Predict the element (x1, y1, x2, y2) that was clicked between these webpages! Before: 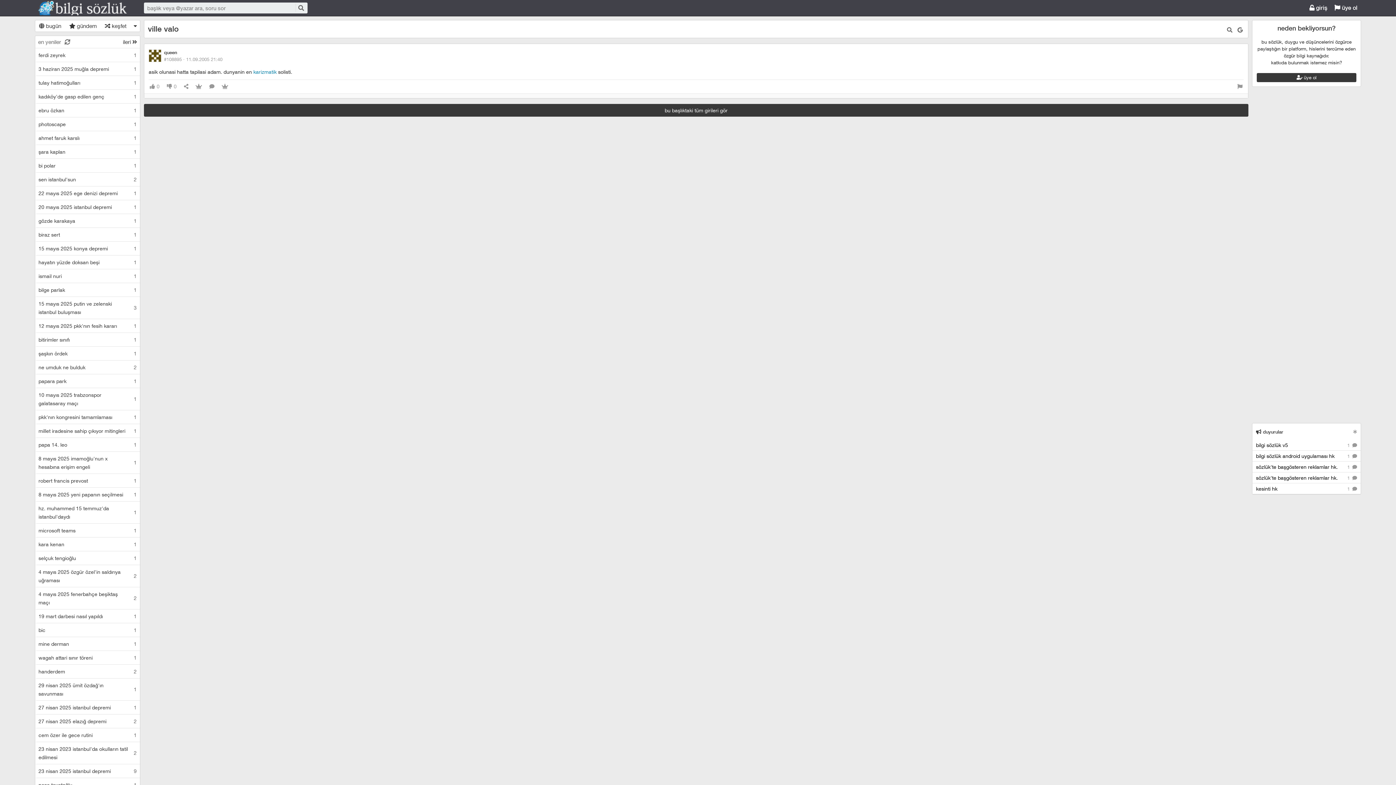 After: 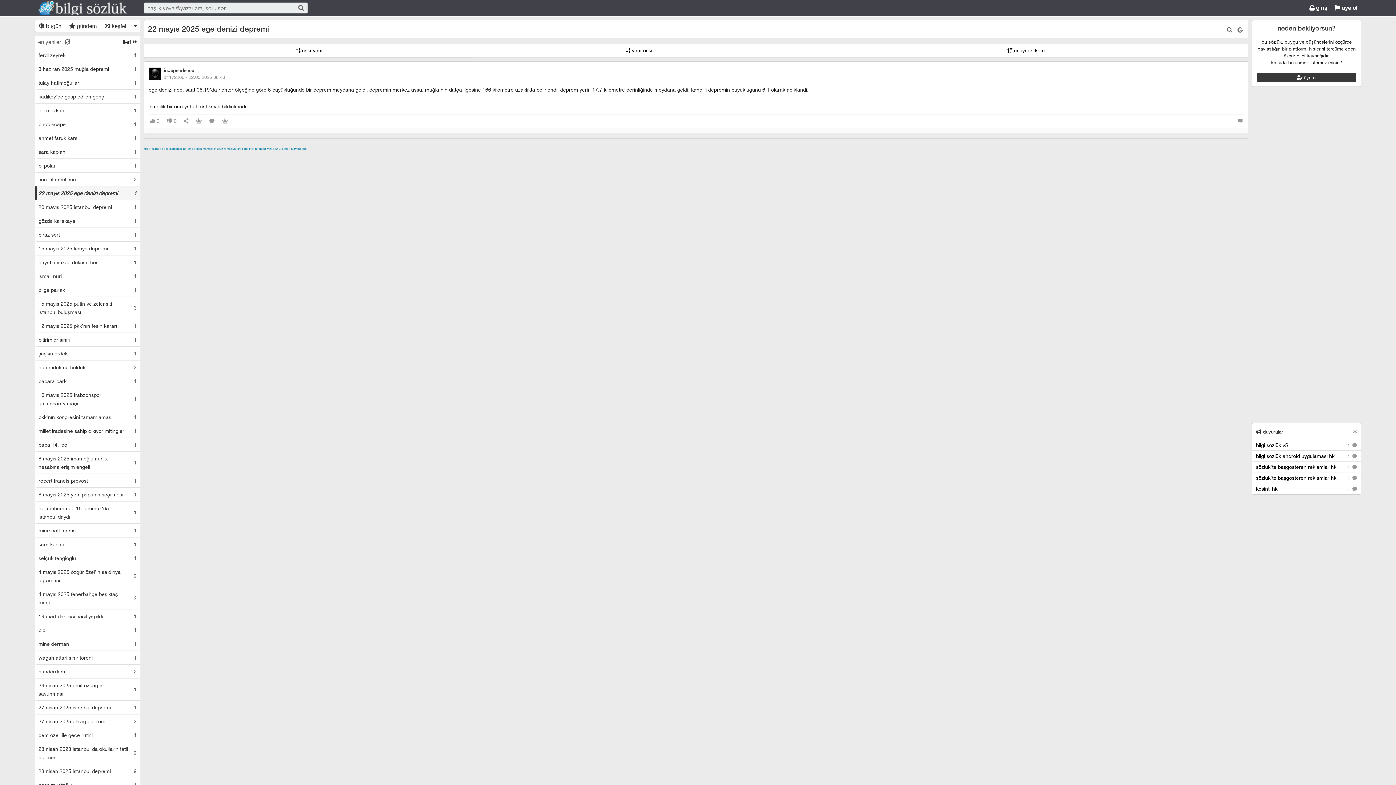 Action: bbox: (36, 186, 140, 200) label: 22 mayıs 2025 ege denizi depremi	1